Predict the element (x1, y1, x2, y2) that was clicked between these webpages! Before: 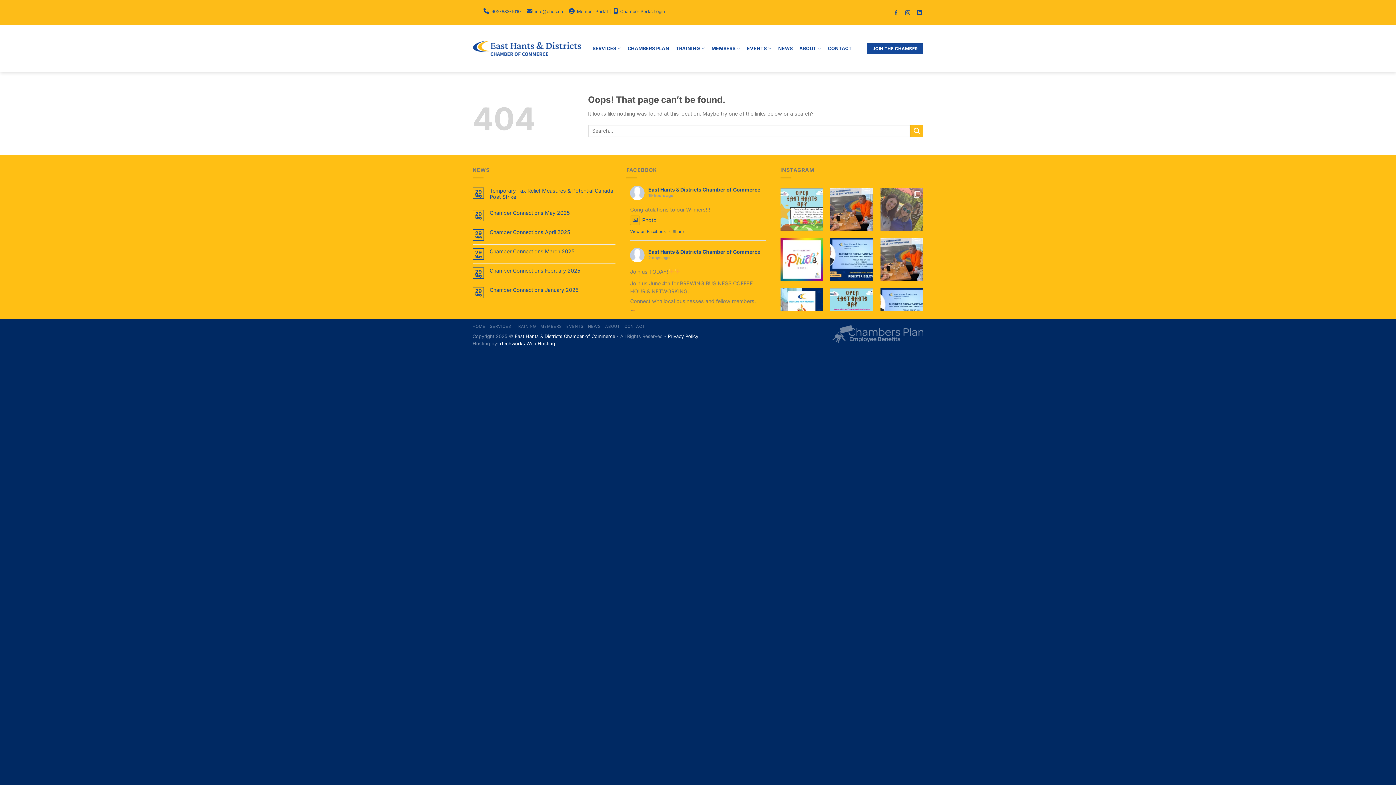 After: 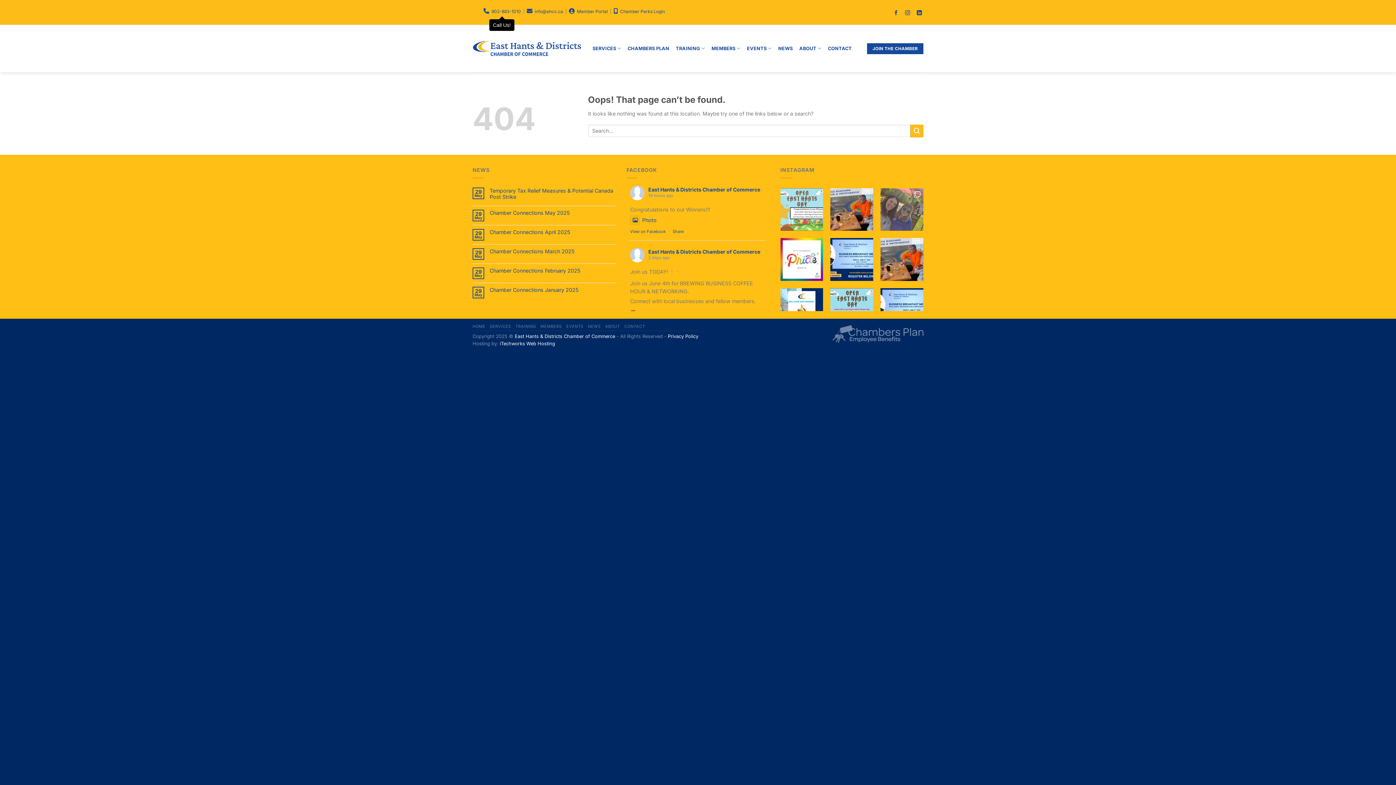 Action: bbox: (483, 8, 521, 14) label:   902-883-1010